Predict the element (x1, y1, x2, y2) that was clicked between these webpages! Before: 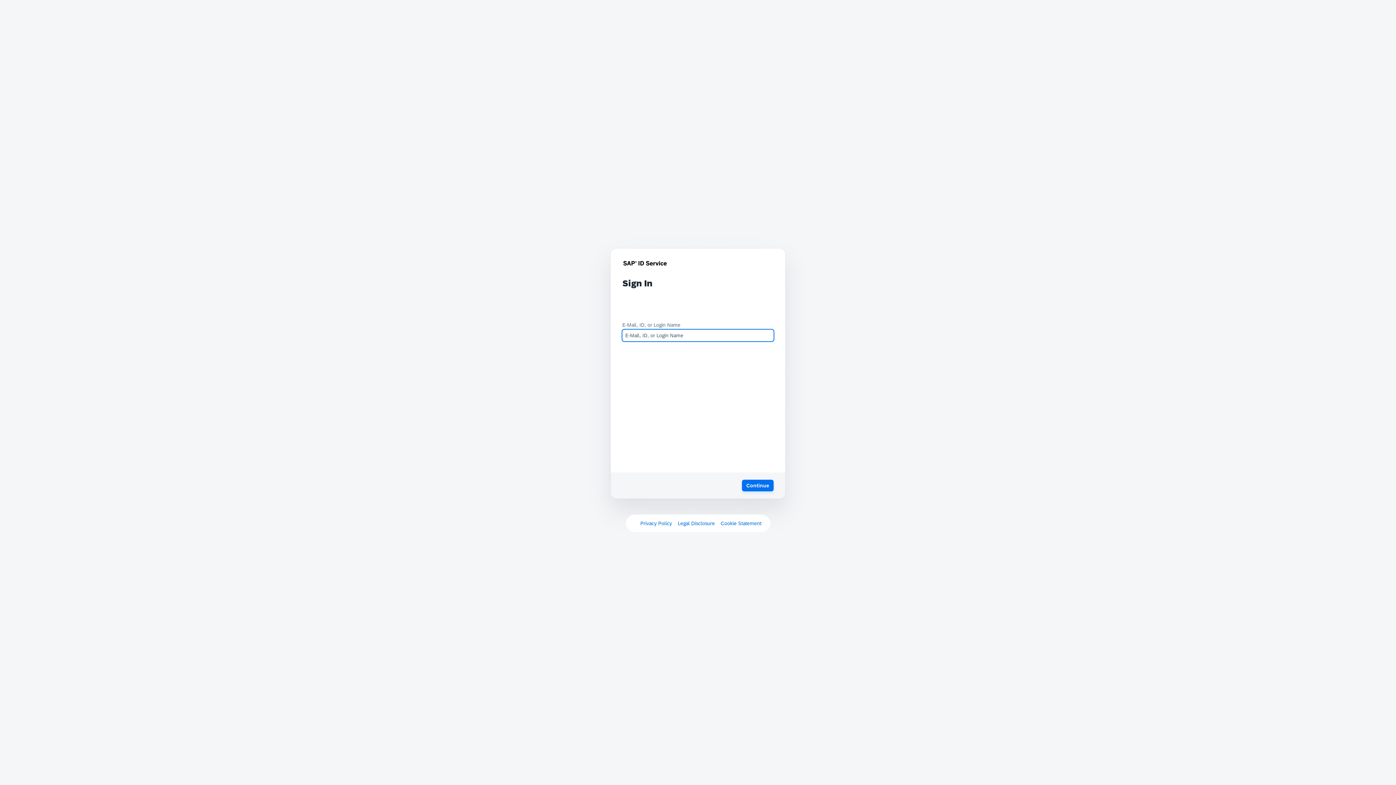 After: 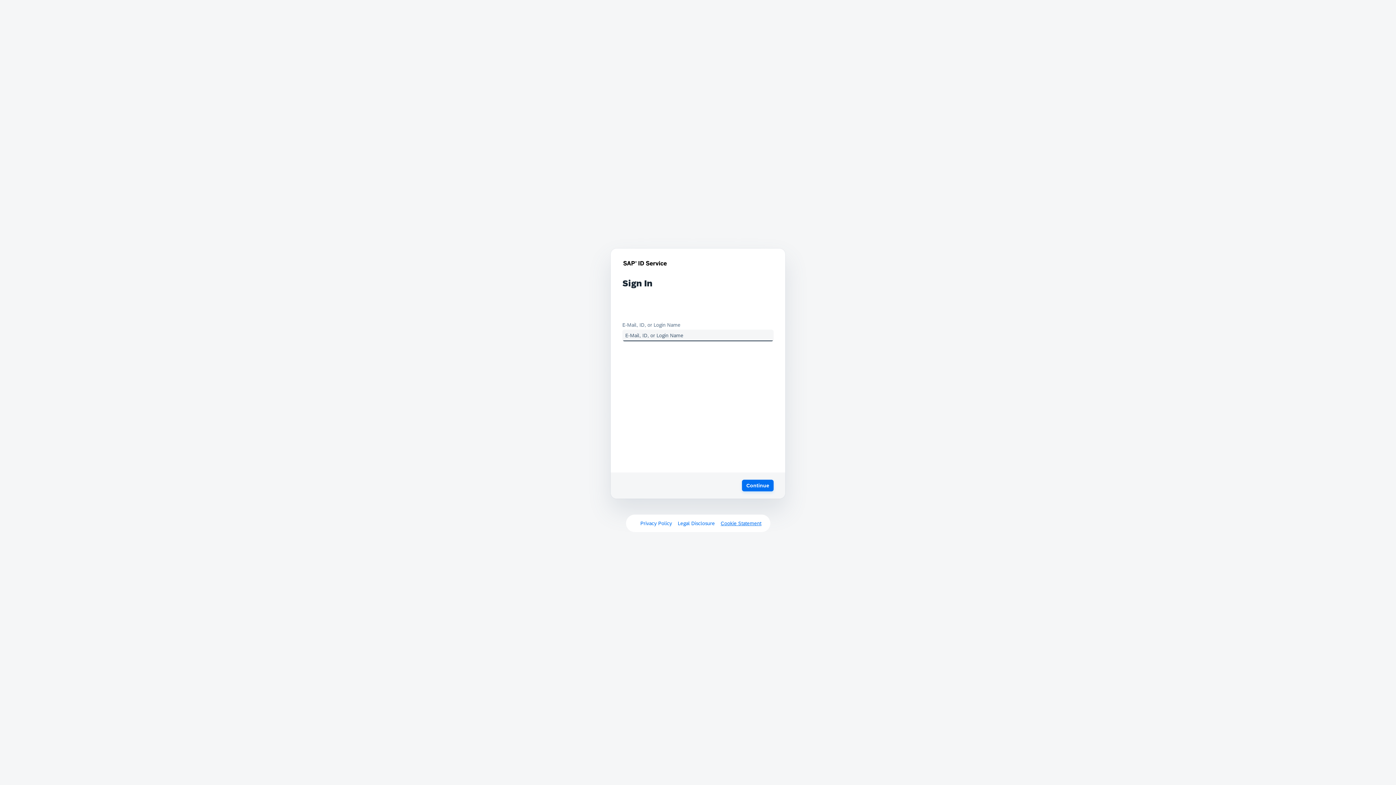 Action: label: Cookie Statement bbox: (720, 520, 761, 526)